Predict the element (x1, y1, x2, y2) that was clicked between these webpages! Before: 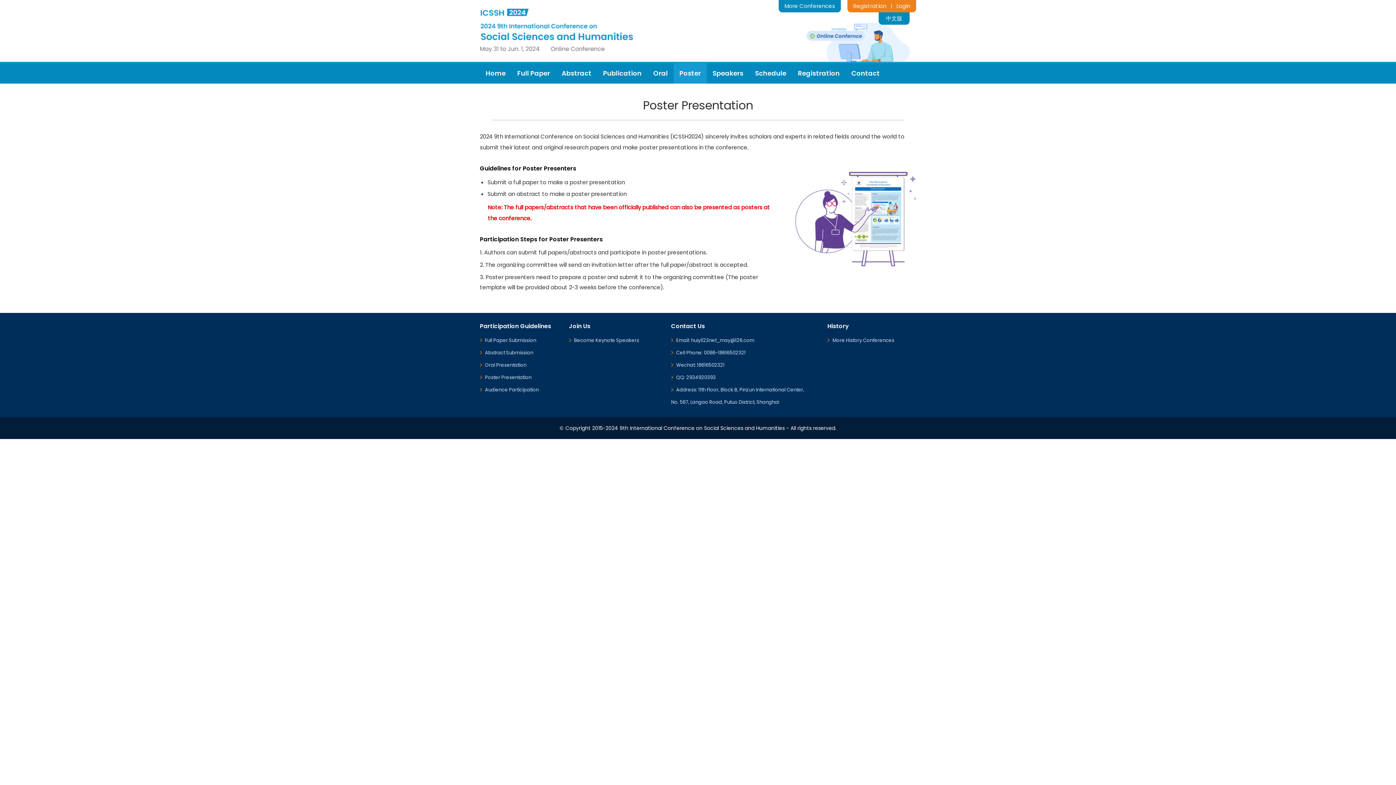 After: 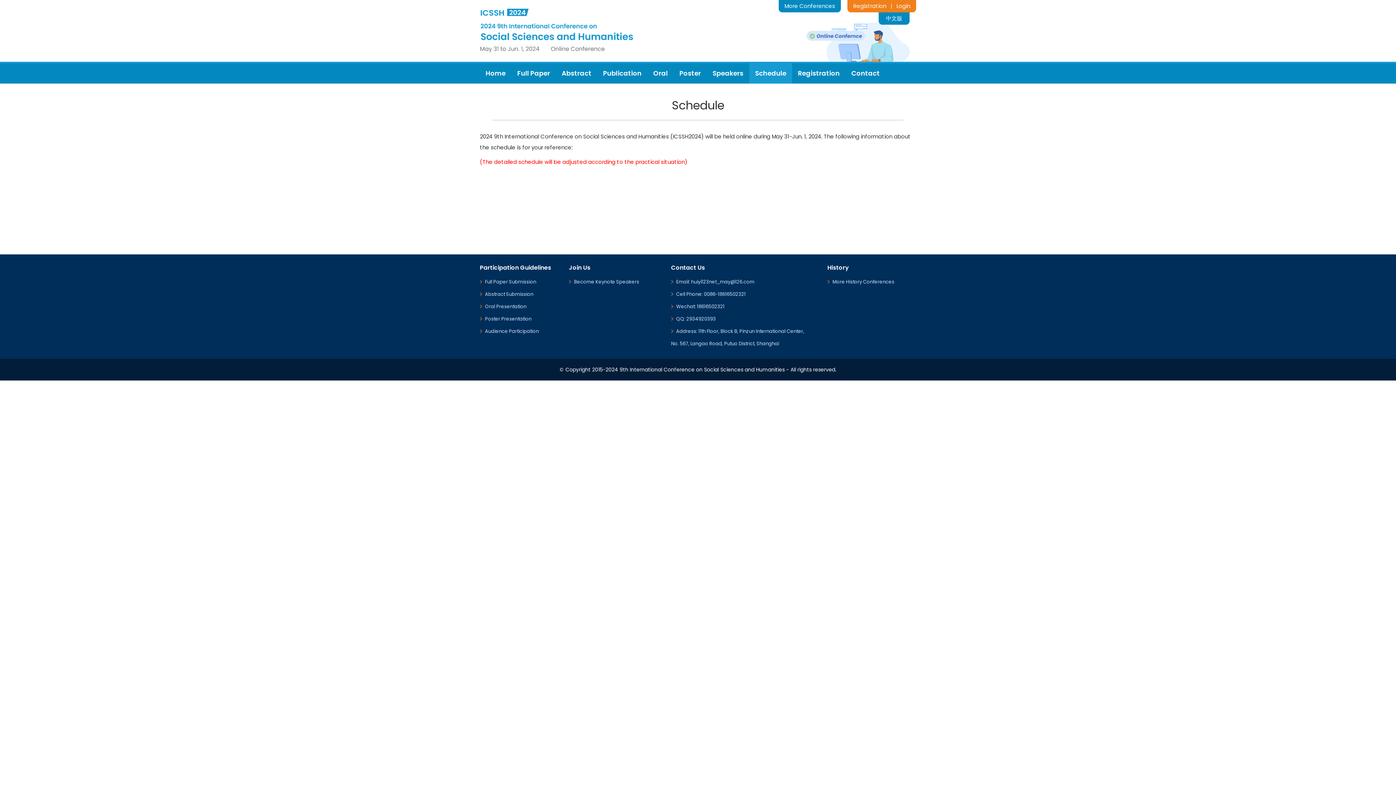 Action: label: Schedule bbox: (749, 63, 792, 83)